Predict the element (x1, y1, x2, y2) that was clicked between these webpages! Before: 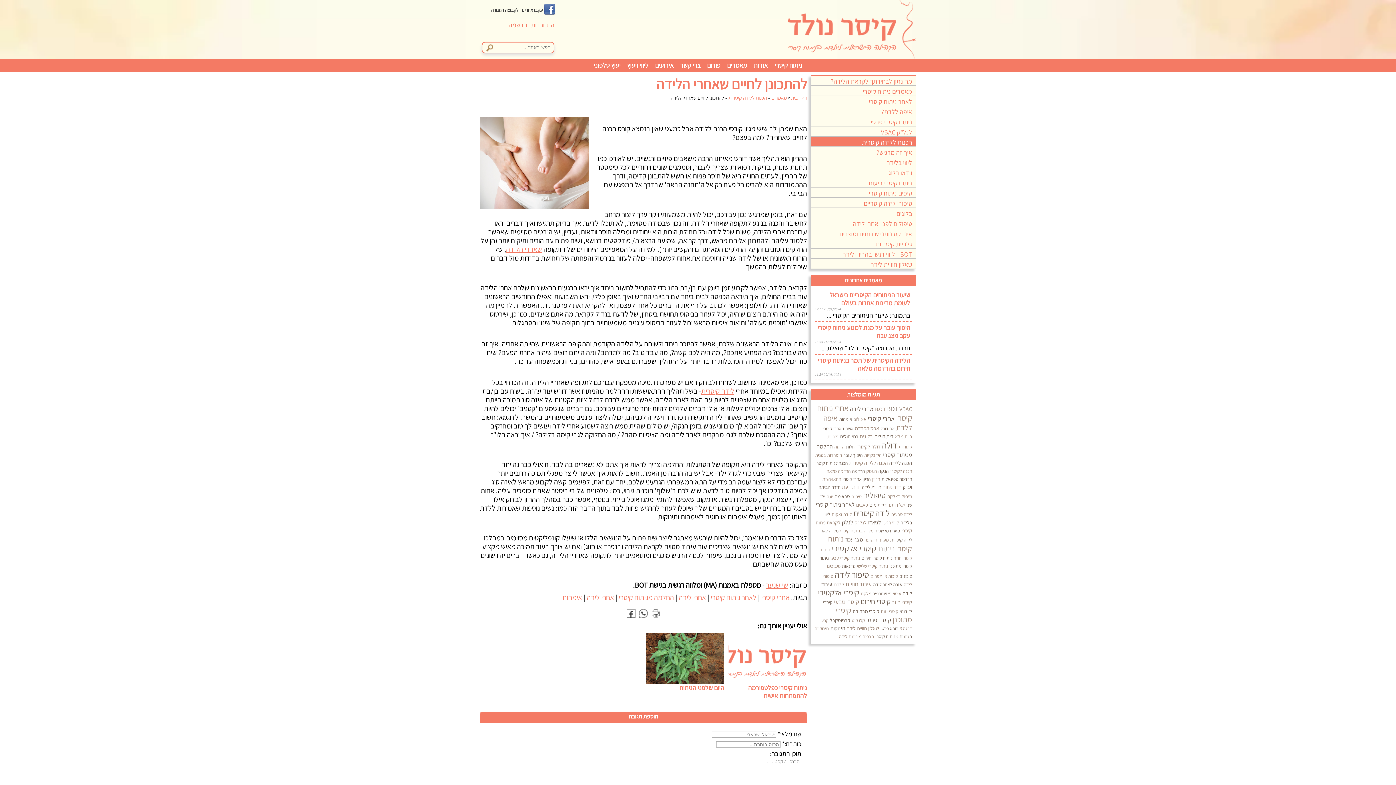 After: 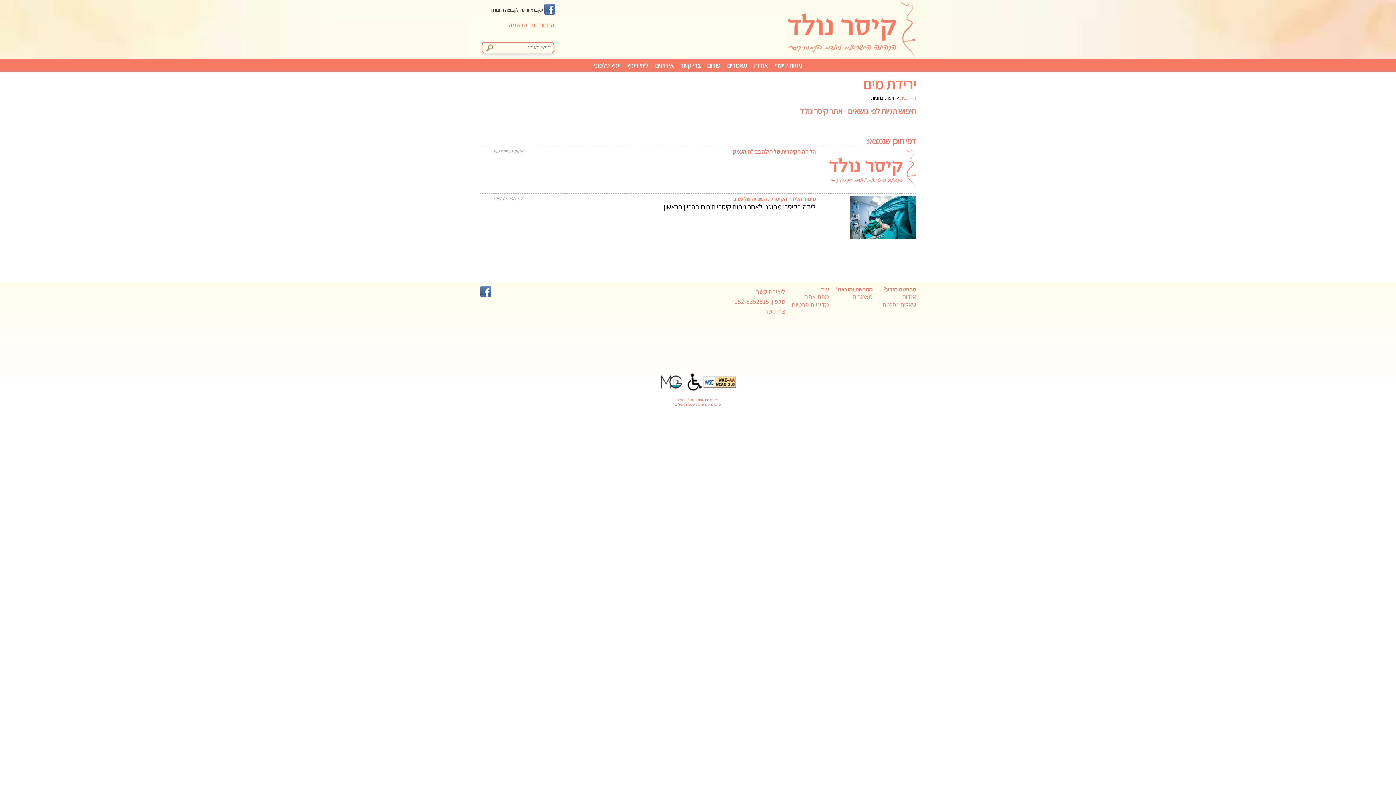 Action: label: ירידת מים bbox: (869, 502, 887, 508)